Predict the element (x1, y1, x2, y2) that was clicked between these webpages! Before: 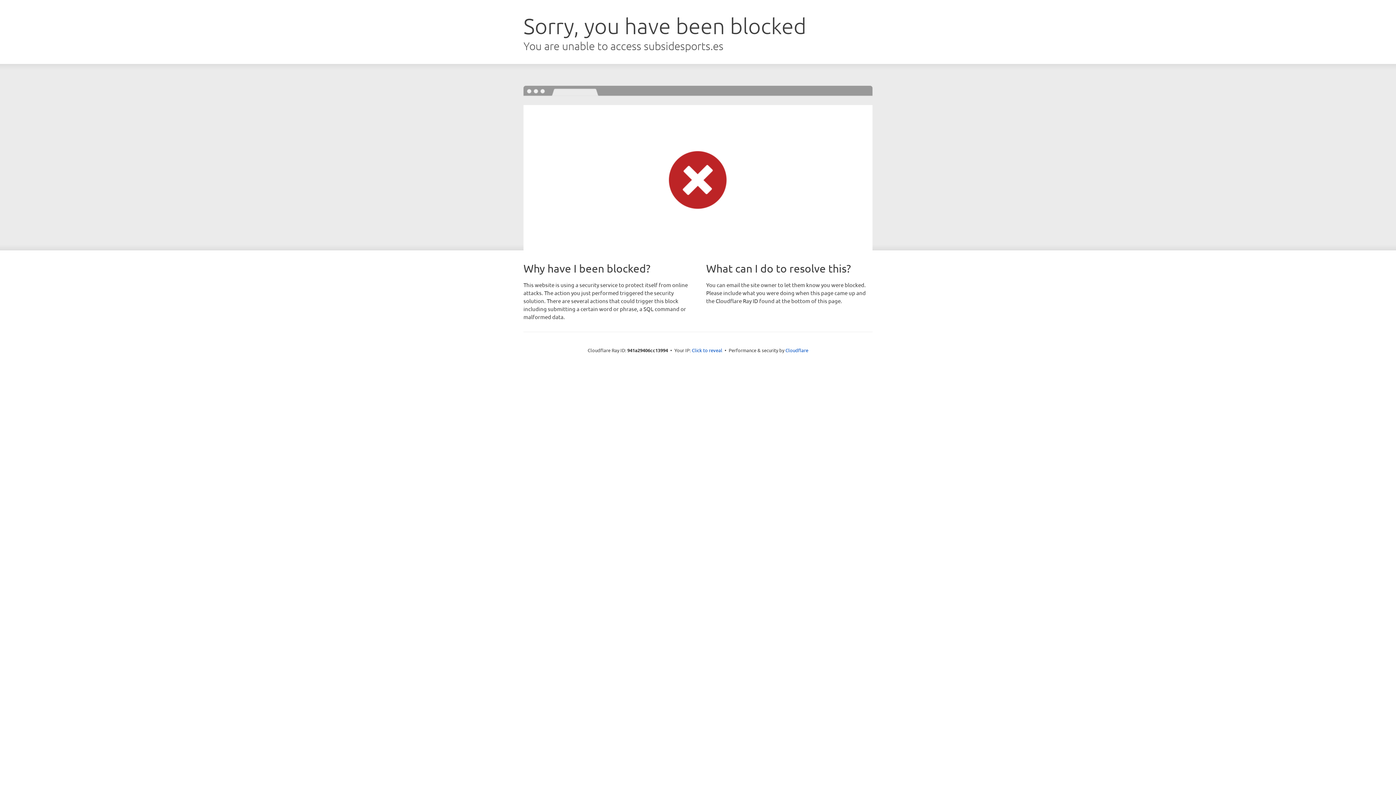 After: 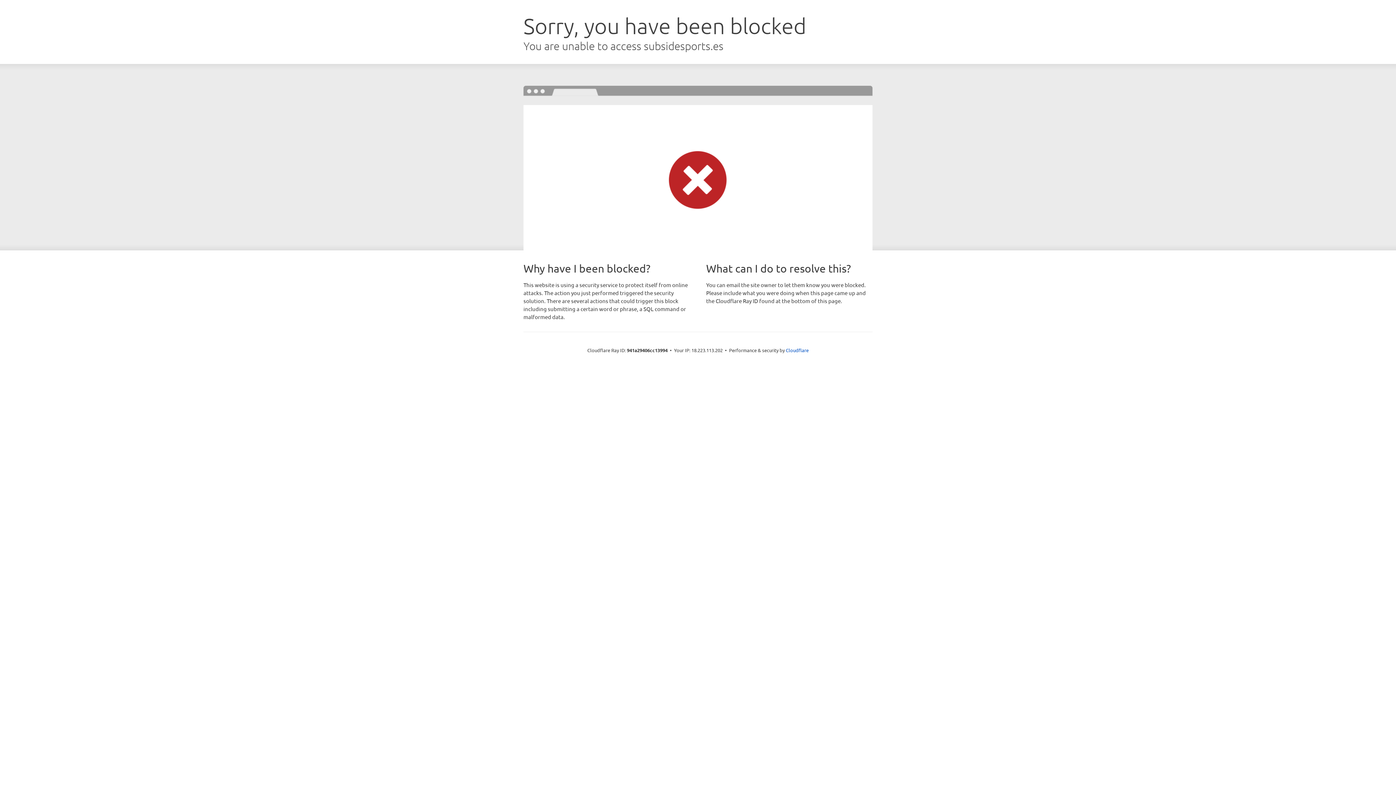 Action: label: Click to reveal bbox: (692, 346, 722, 353)